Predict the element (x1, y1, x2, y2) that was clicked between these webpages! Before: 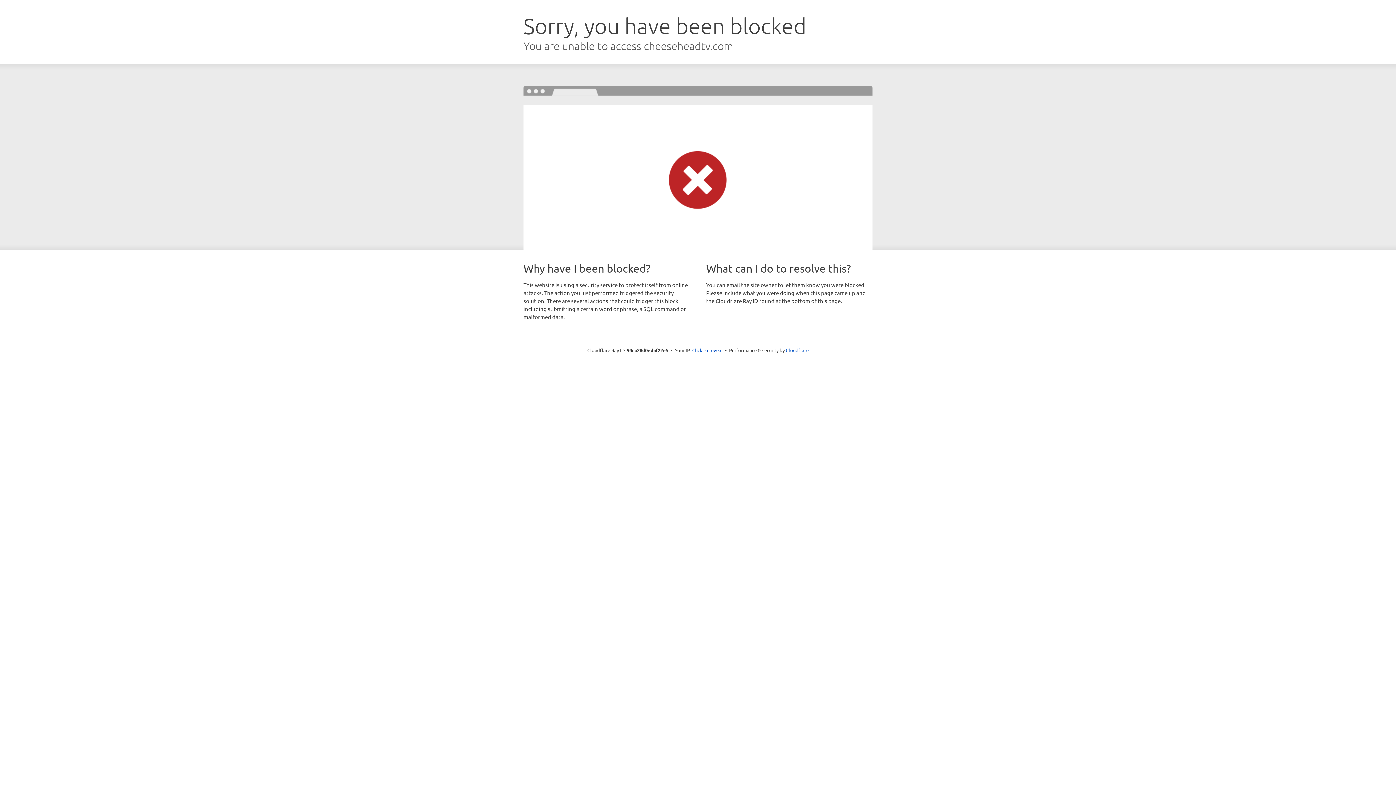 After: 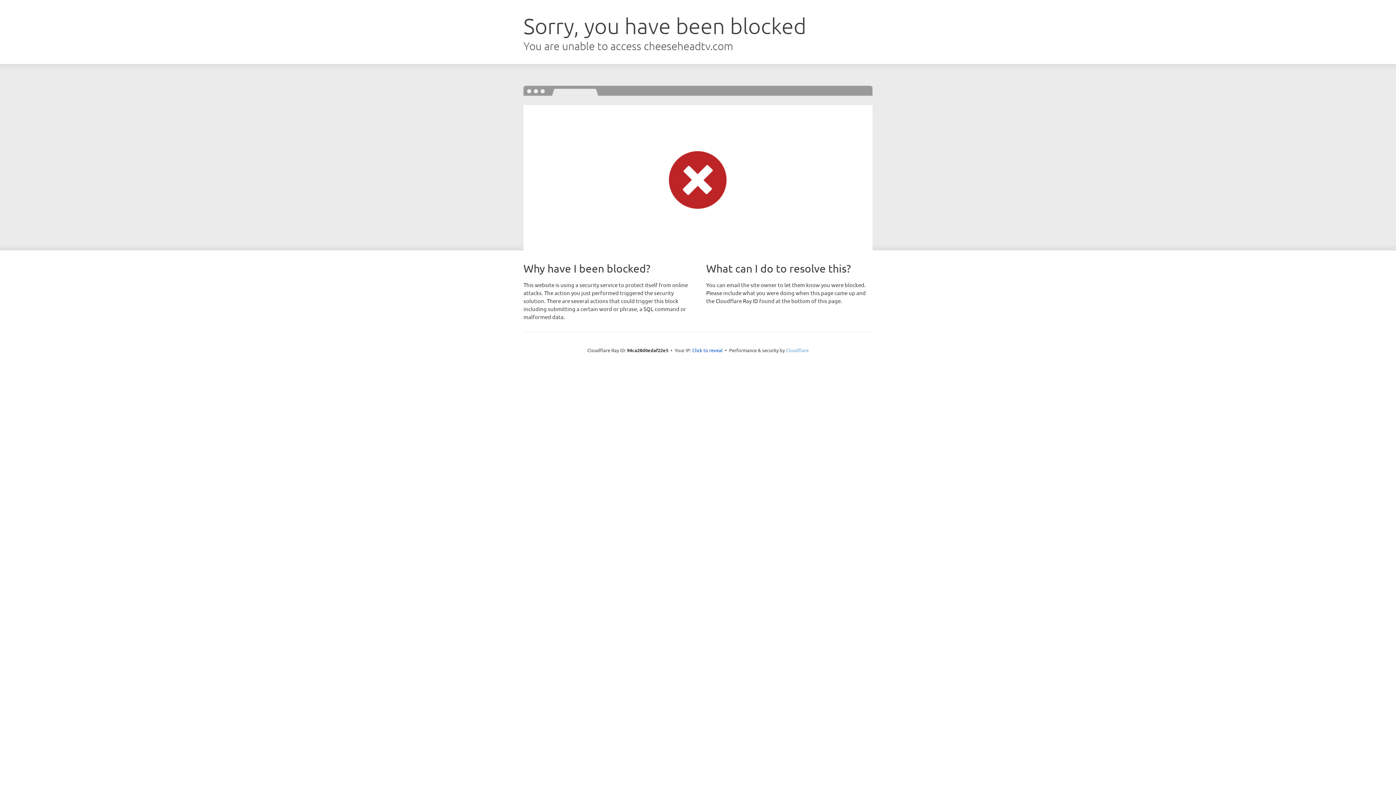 Action: bbox: (786, 347, 808, 353) label: Cloudflare